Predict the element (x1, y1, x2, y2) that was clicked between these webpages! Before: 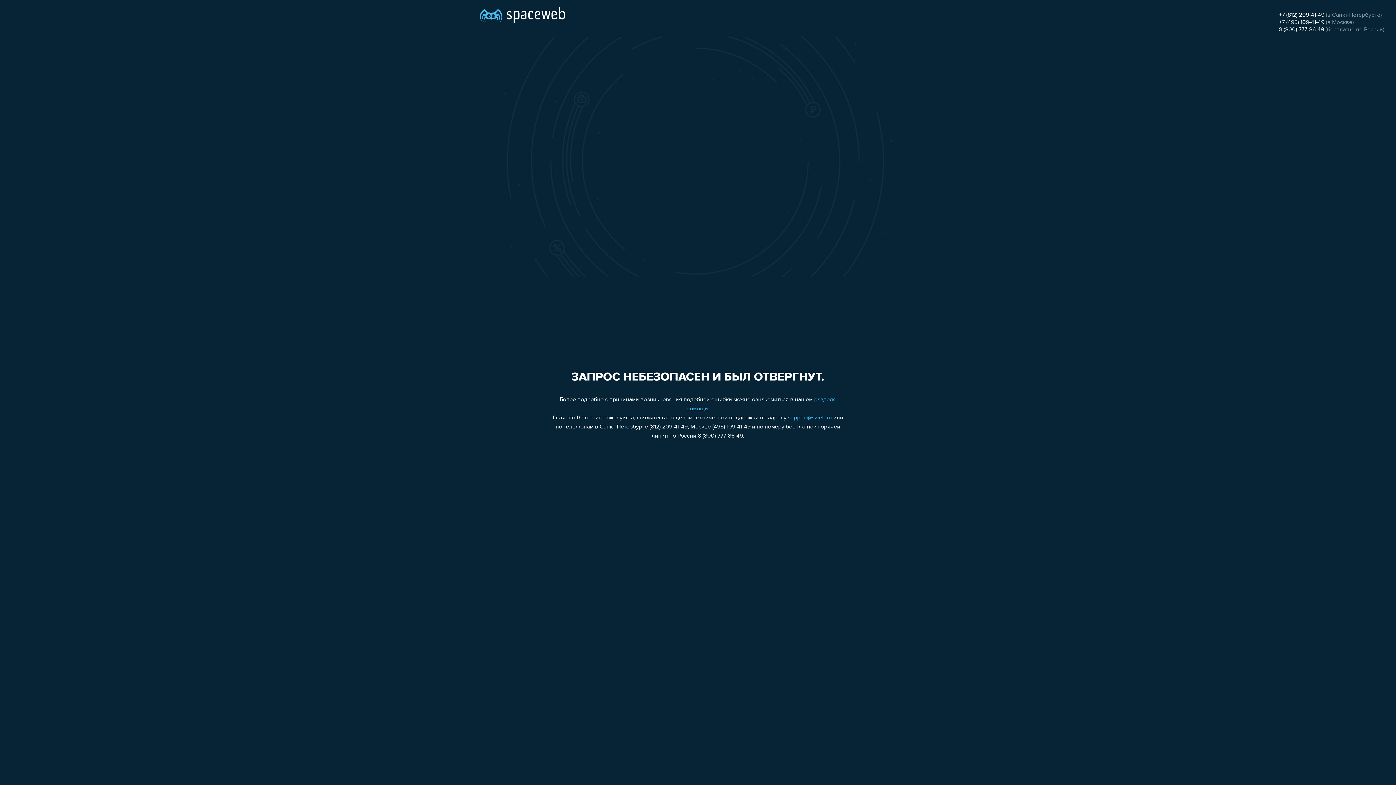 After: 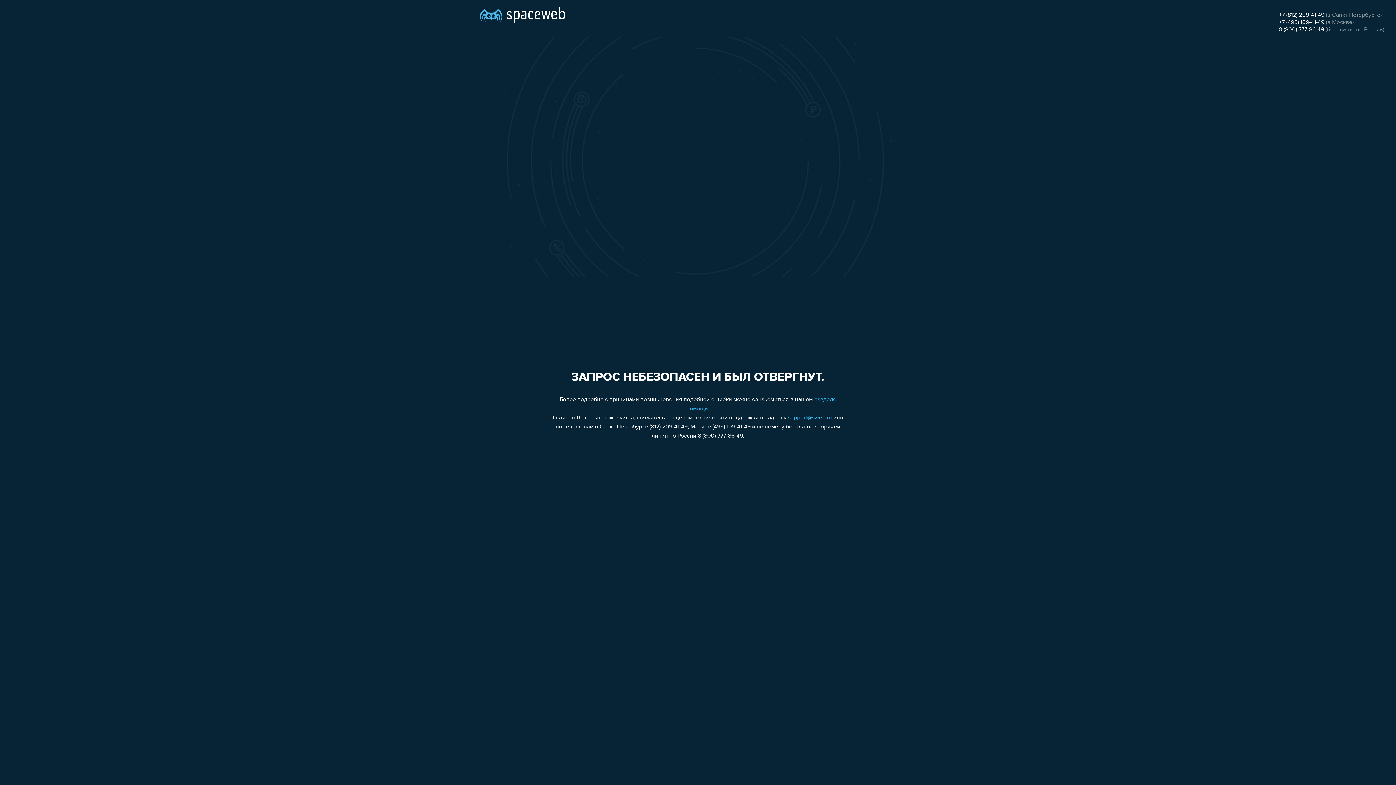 Action: bbox: (1279, 12, 1324, 18) label: +7 (812) 209-41-49